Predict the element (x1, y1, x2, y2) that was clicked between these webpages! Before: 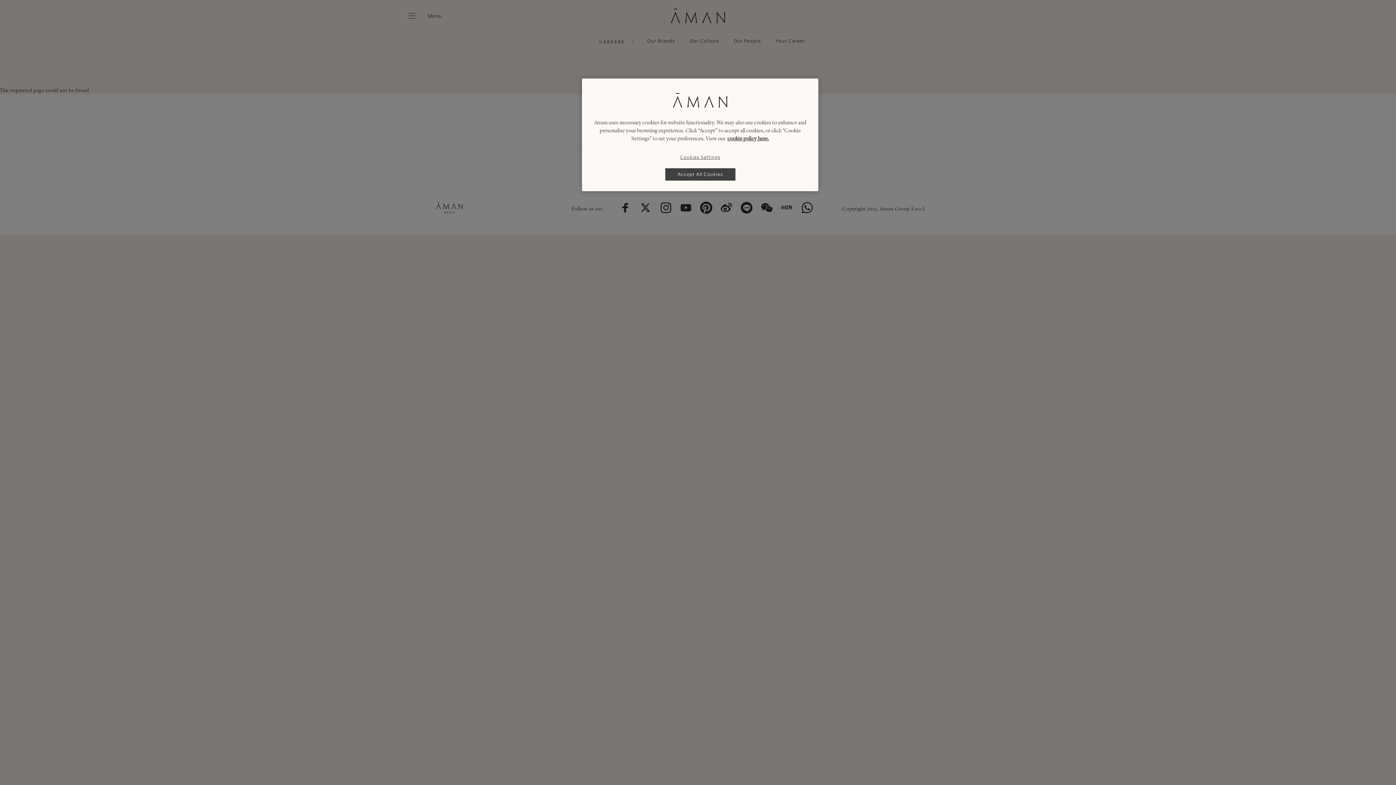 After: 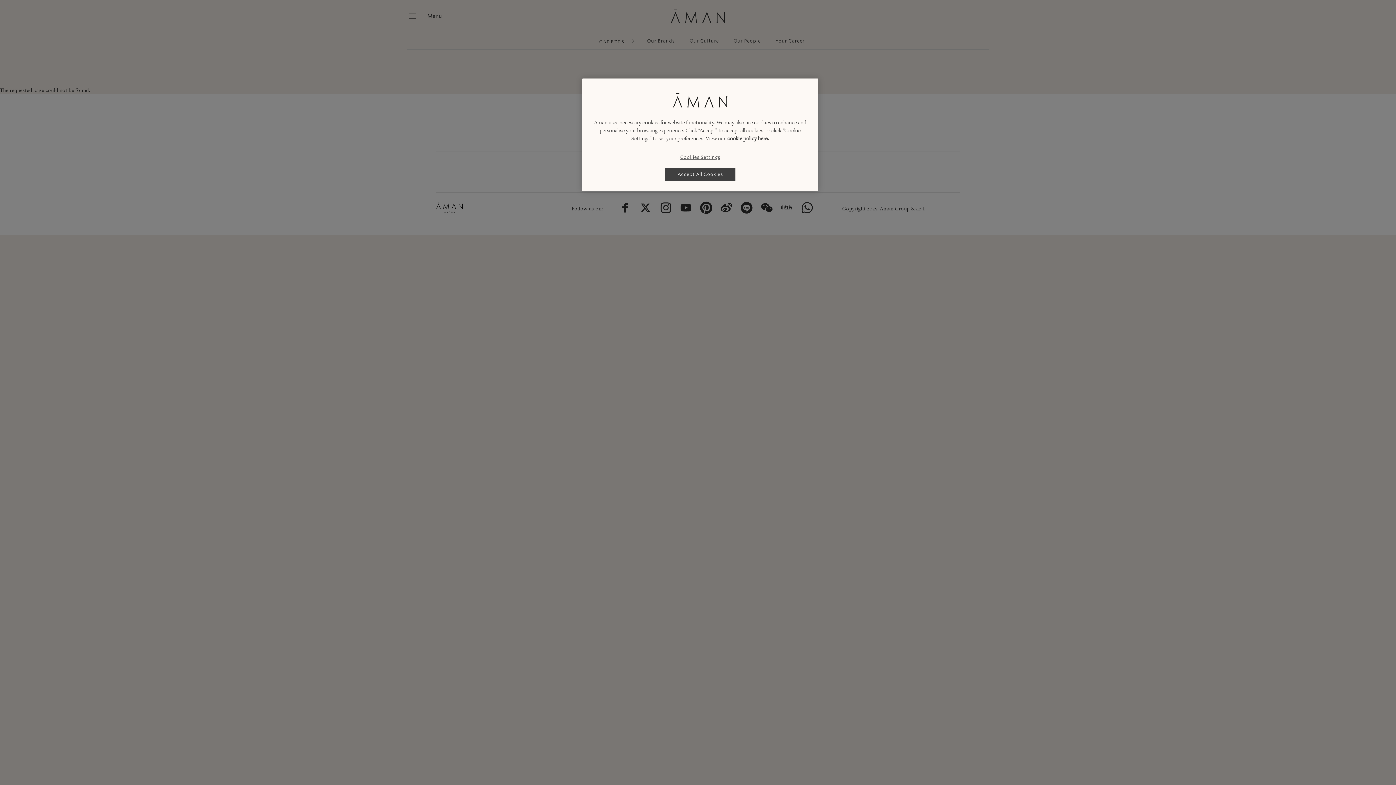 Action: label: More information about your privacy, opens in a new tab bbox: (727, 135, 769, 141)